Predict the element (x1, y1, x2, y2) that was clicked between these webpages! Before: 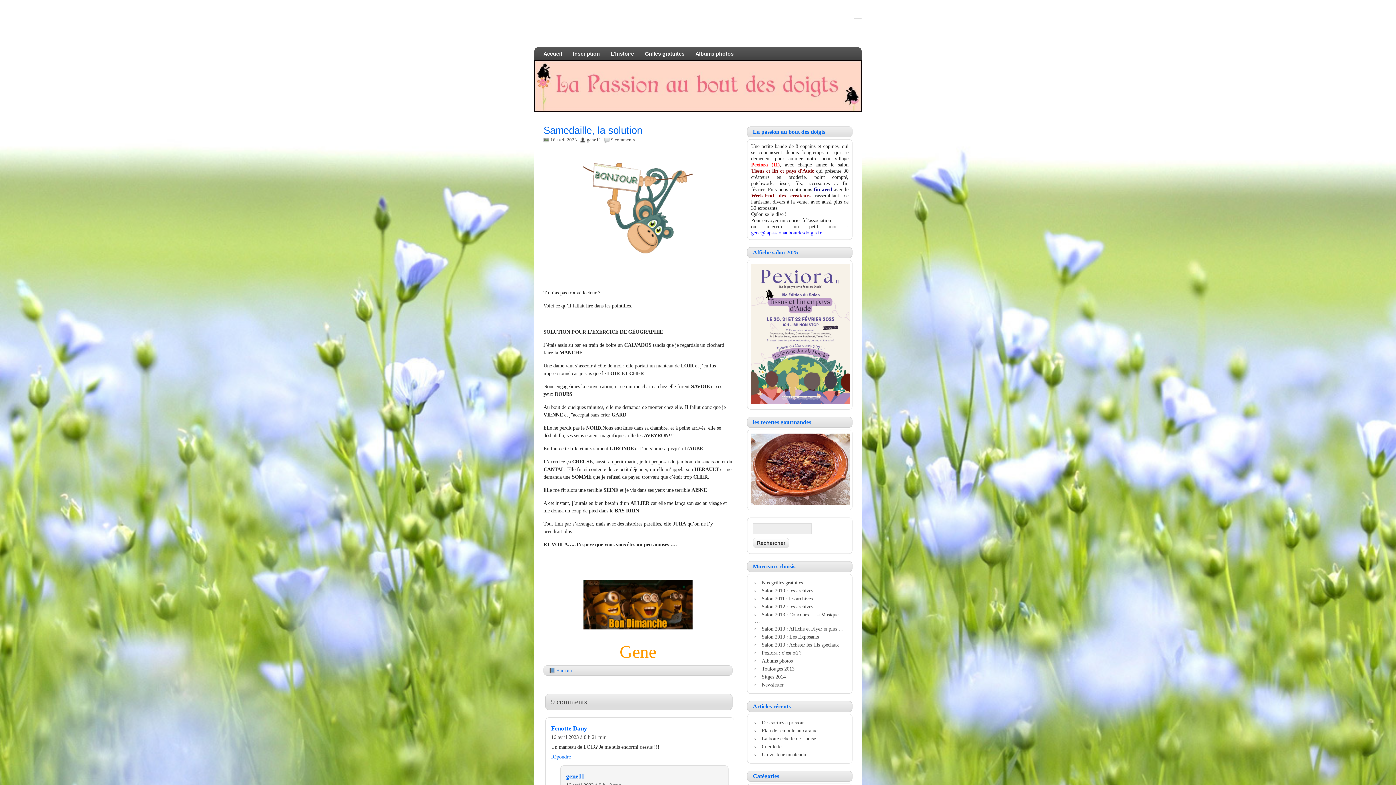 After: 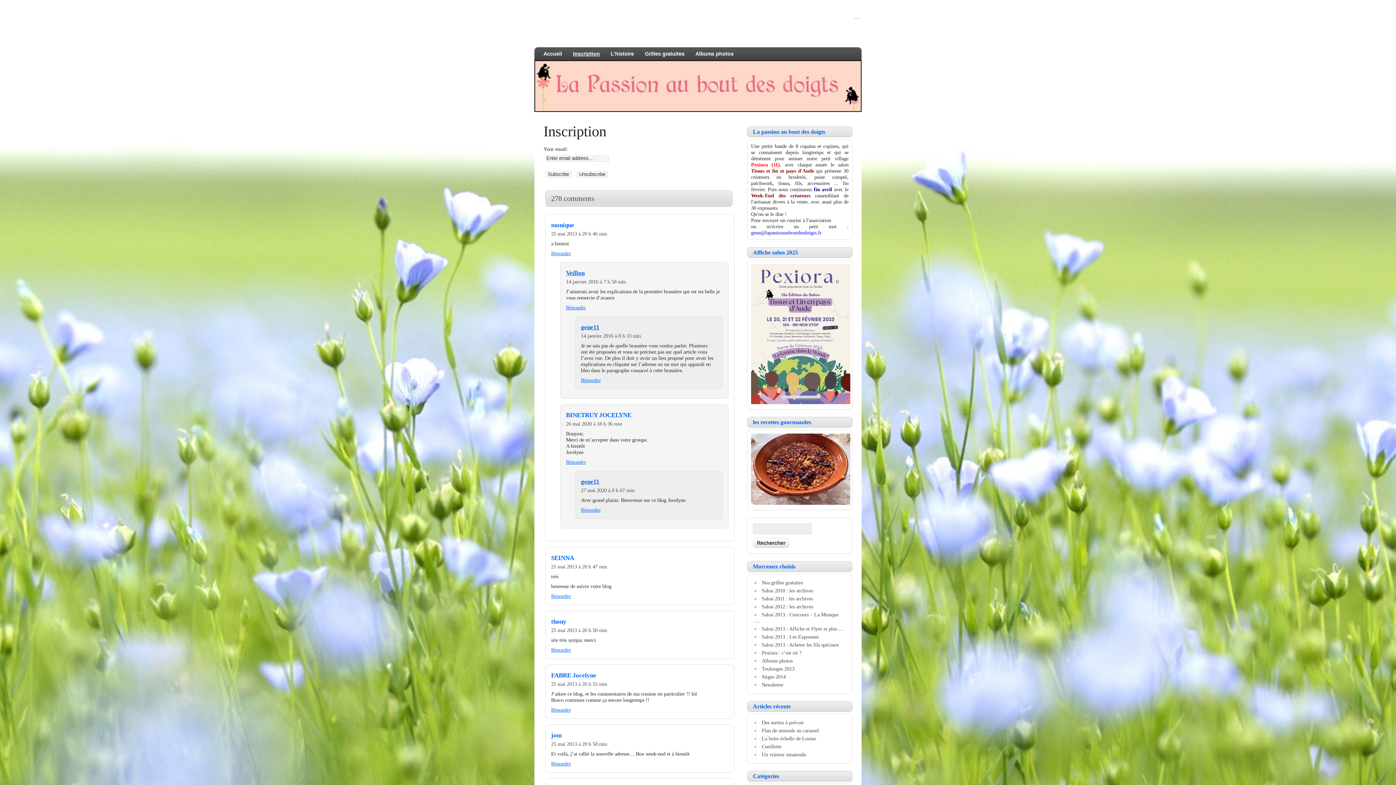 Action: label: Inscription bbox: (567, 47, 605, 60)